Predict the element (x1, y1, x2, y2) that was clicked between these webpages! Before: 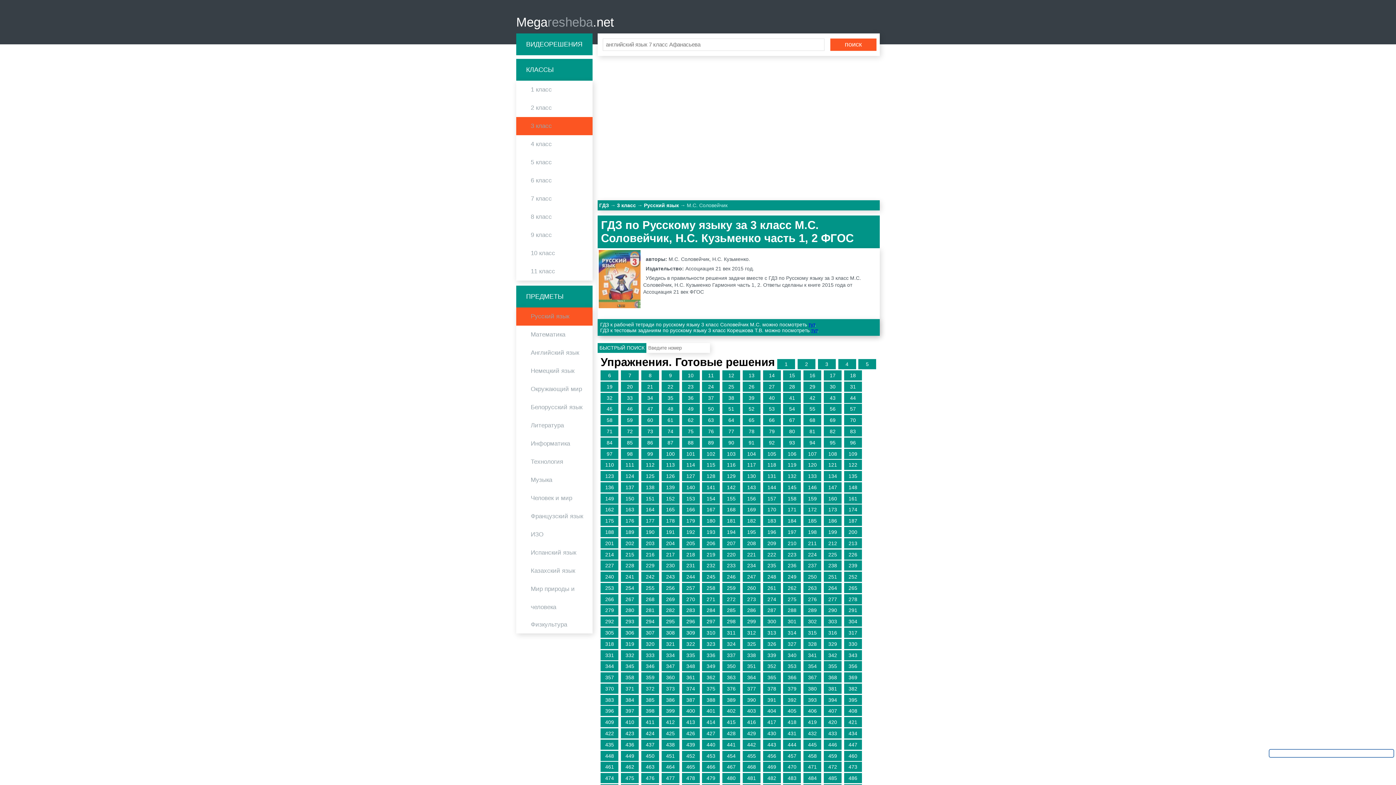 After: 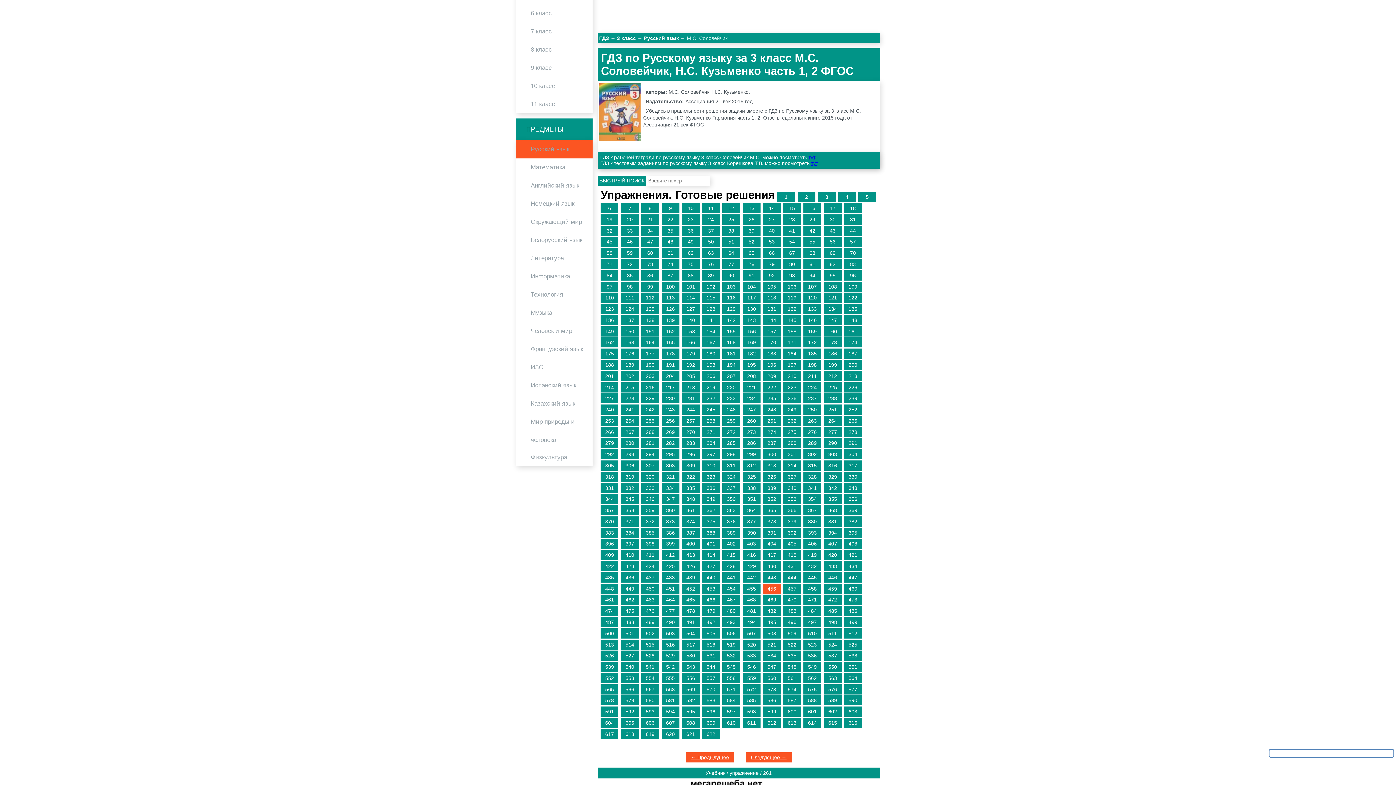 Action: bbox: (763, 583, 780, 593) label: 261